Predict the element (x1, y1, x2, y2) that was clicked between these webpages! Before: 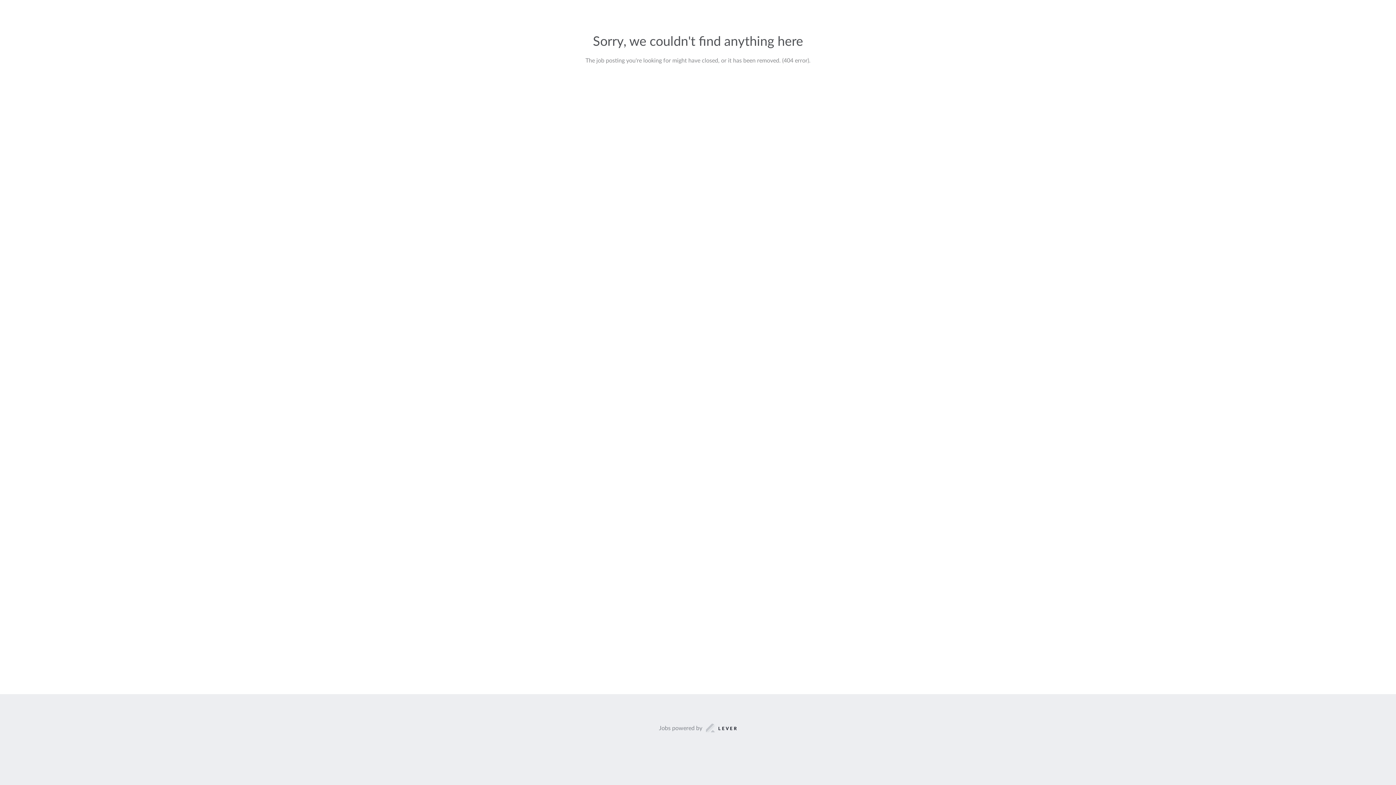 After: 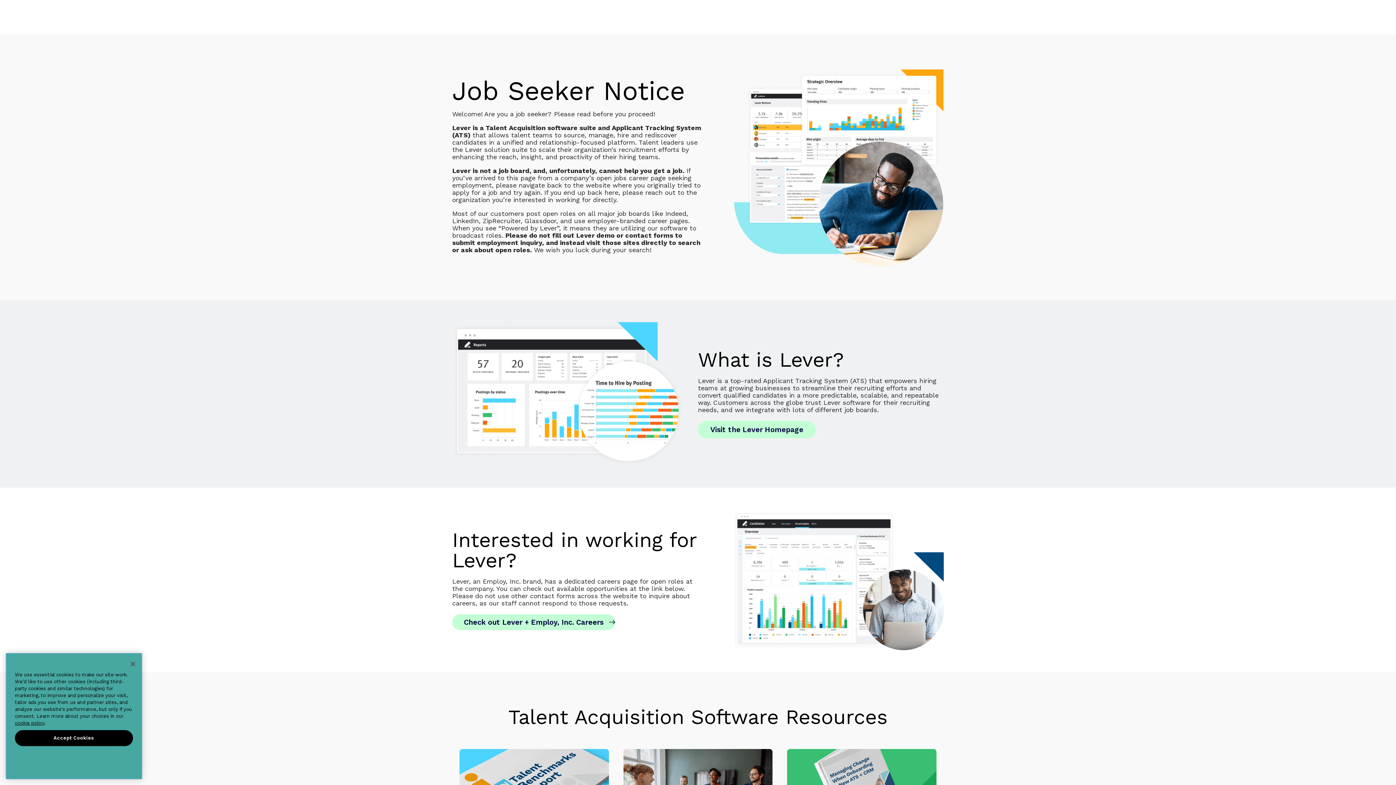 Action: label: Jobs powered by bbox: (659, 723, 737, 733)